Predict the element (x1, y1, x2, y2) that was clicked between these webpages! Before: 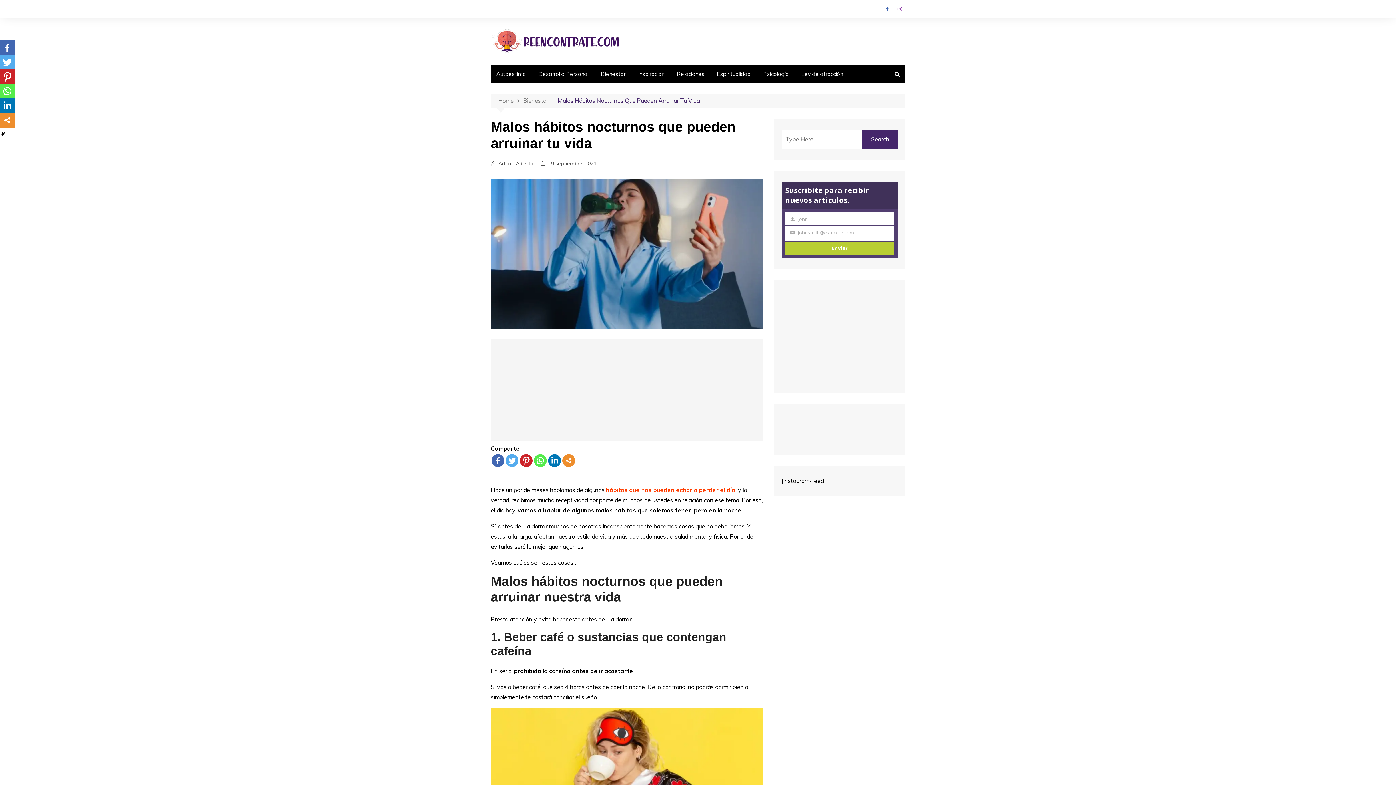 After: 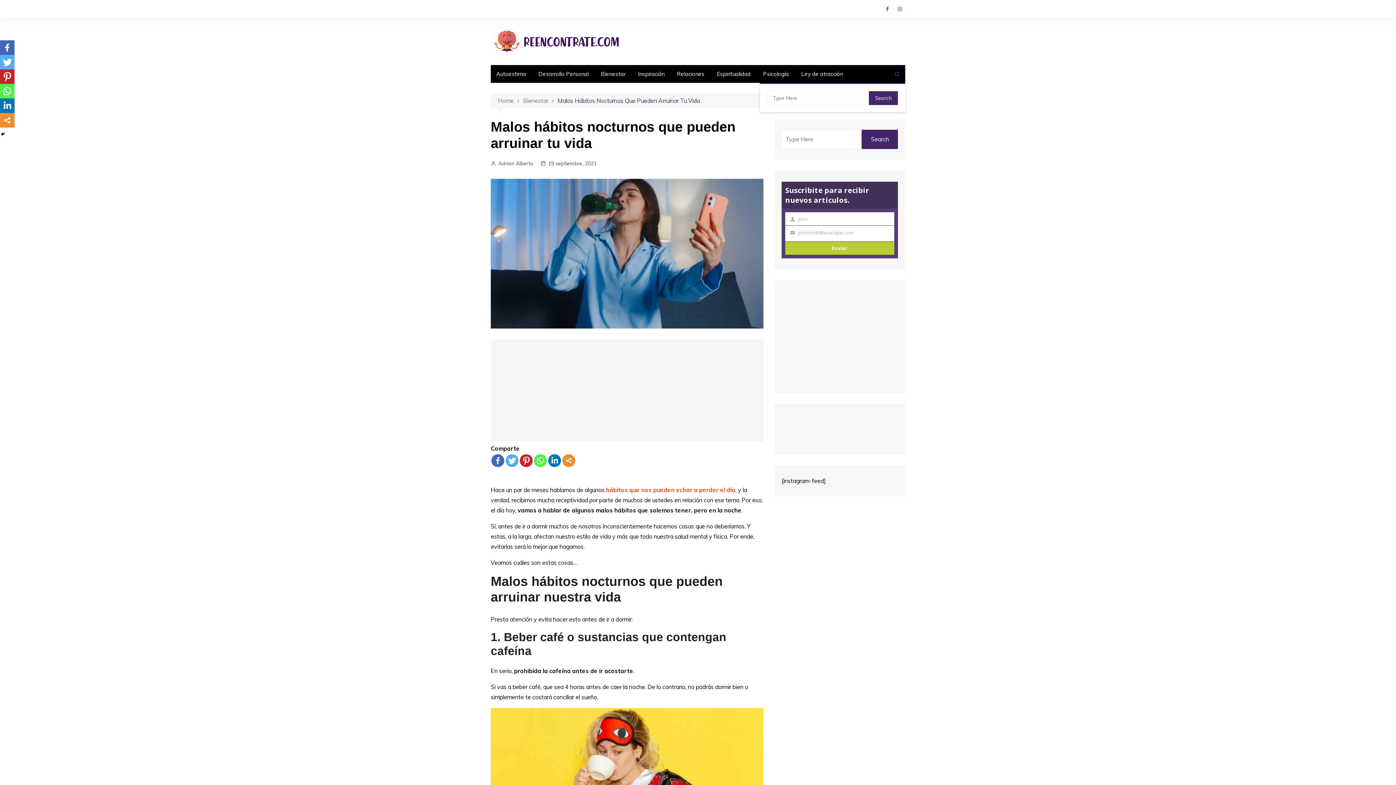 Action: bbox: (889, 65, 905, 82)